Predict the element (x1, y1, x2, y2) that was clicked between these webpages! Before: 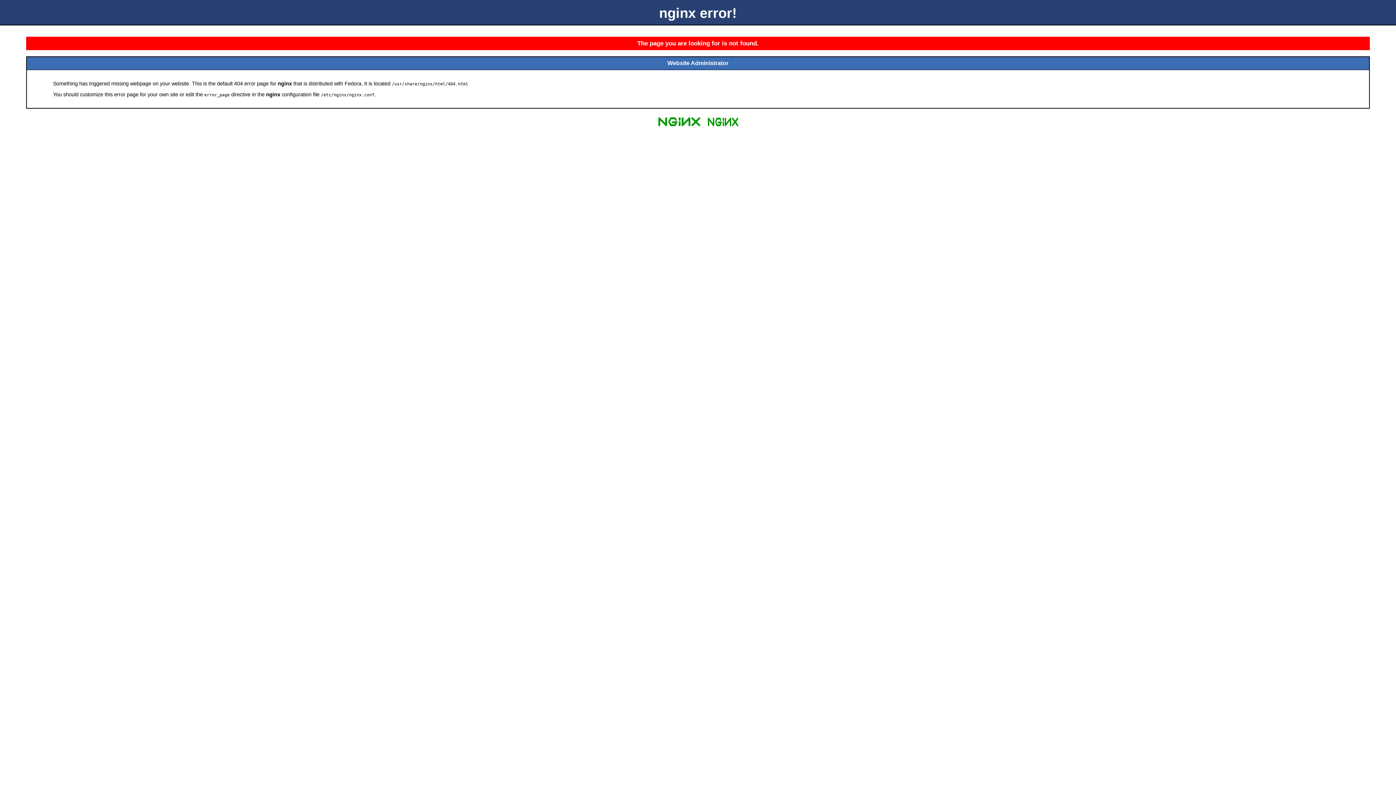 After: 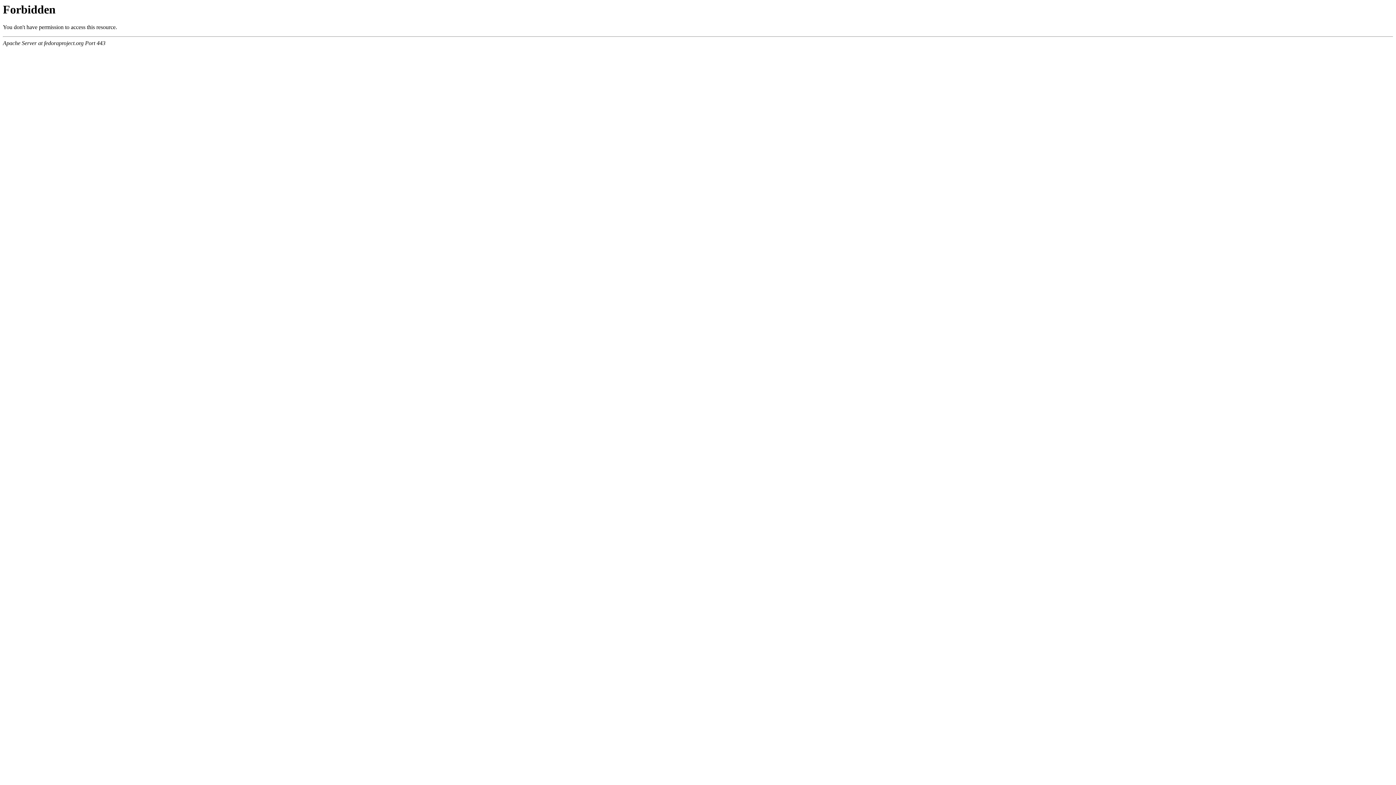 Action: bbox: (704, 125, 741, 131)